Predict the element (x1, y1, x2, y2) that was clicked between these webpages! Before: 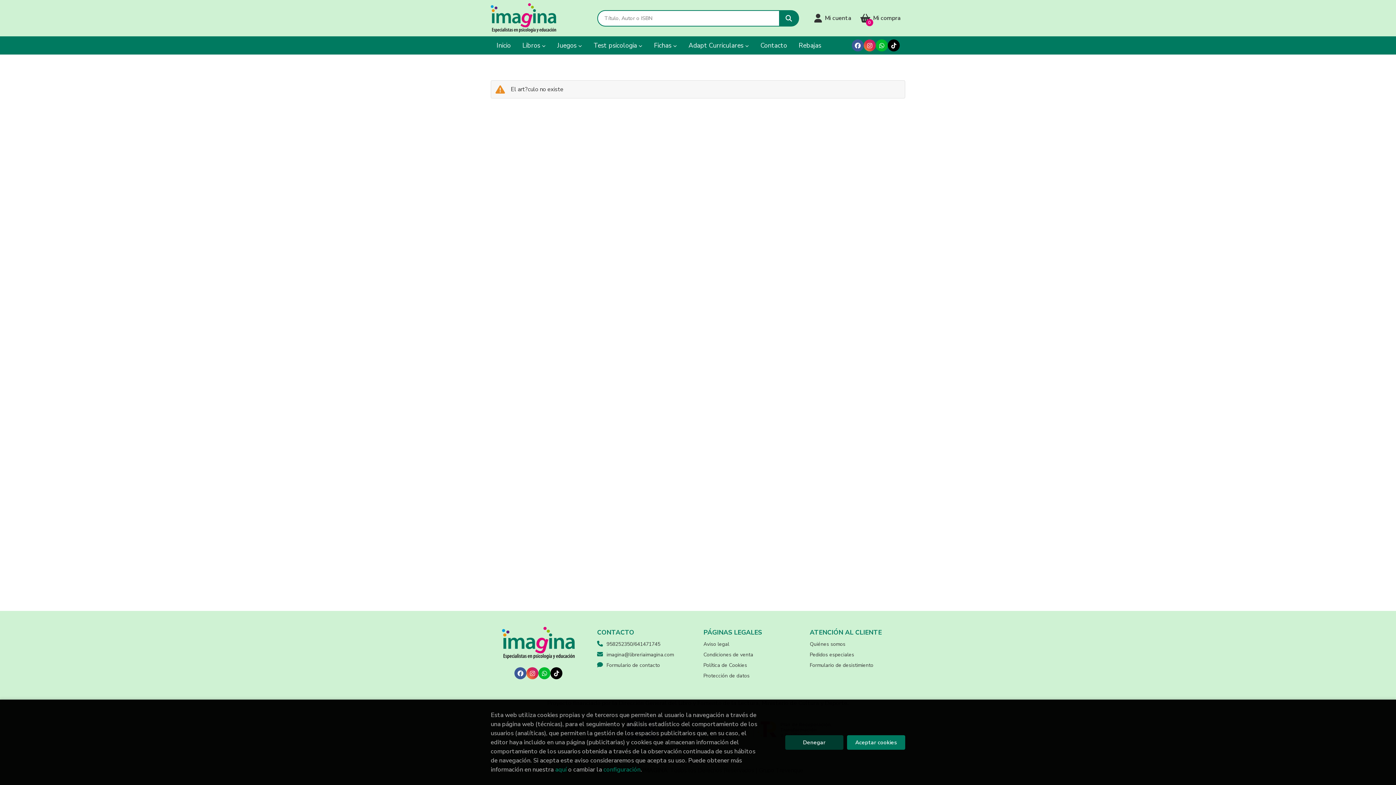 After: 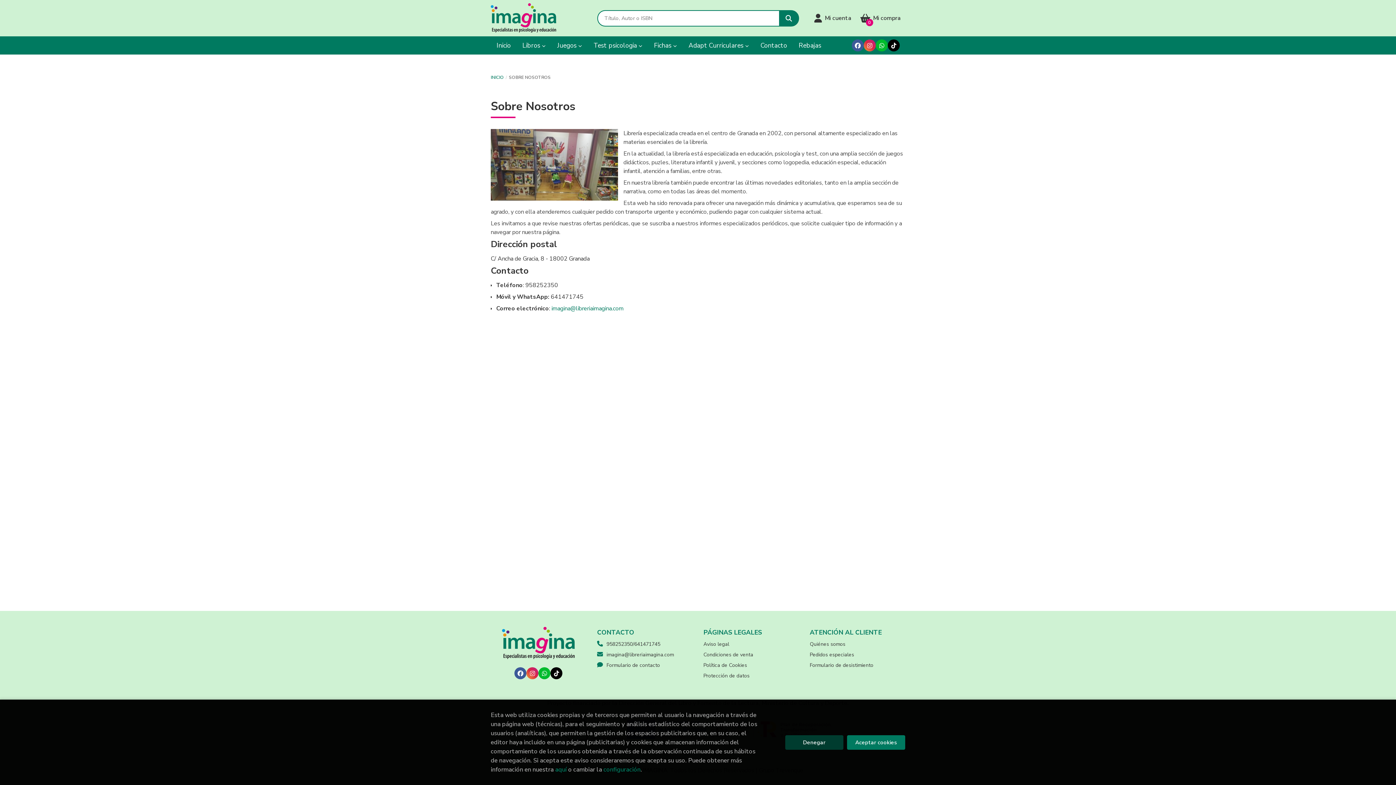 Action: label: Quiénes somos bbox: (810, 640, 845, 648)